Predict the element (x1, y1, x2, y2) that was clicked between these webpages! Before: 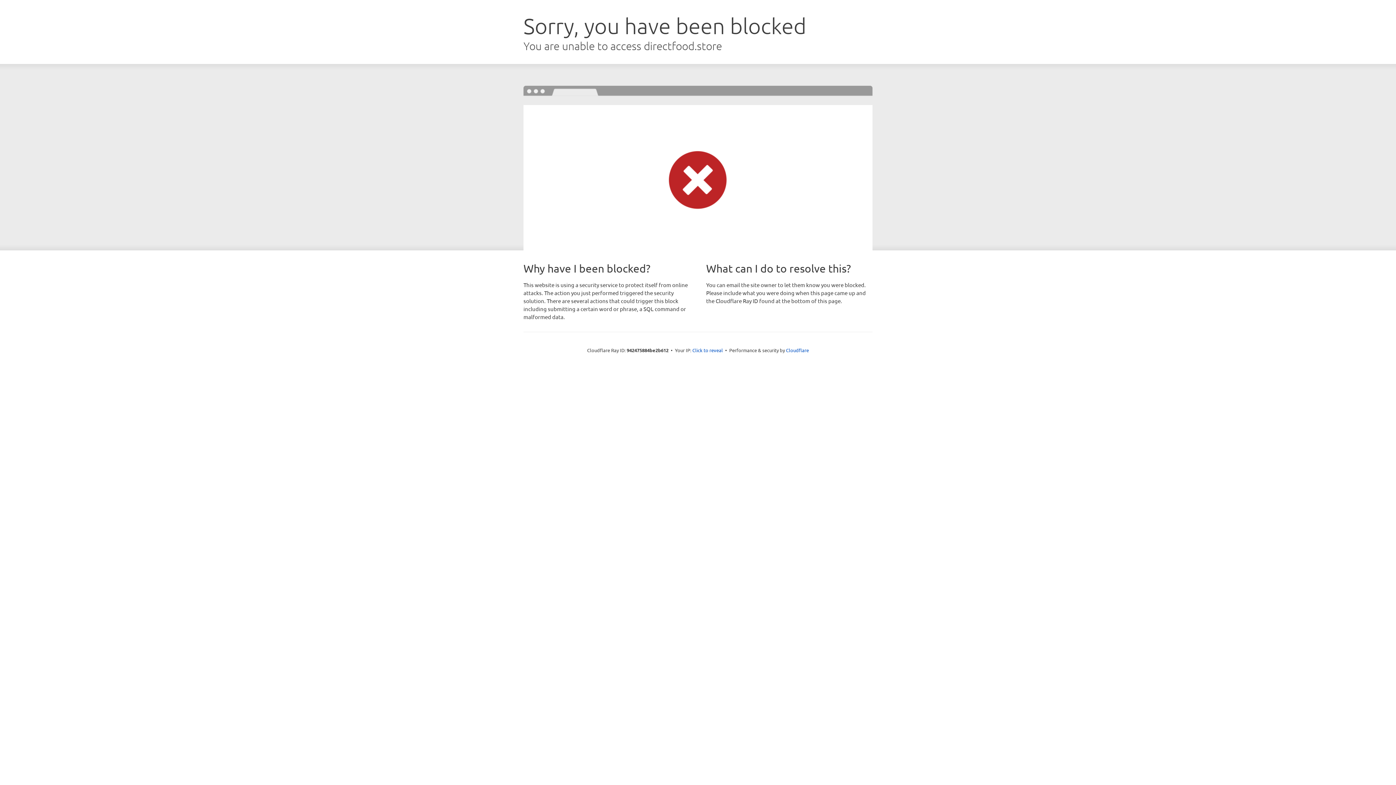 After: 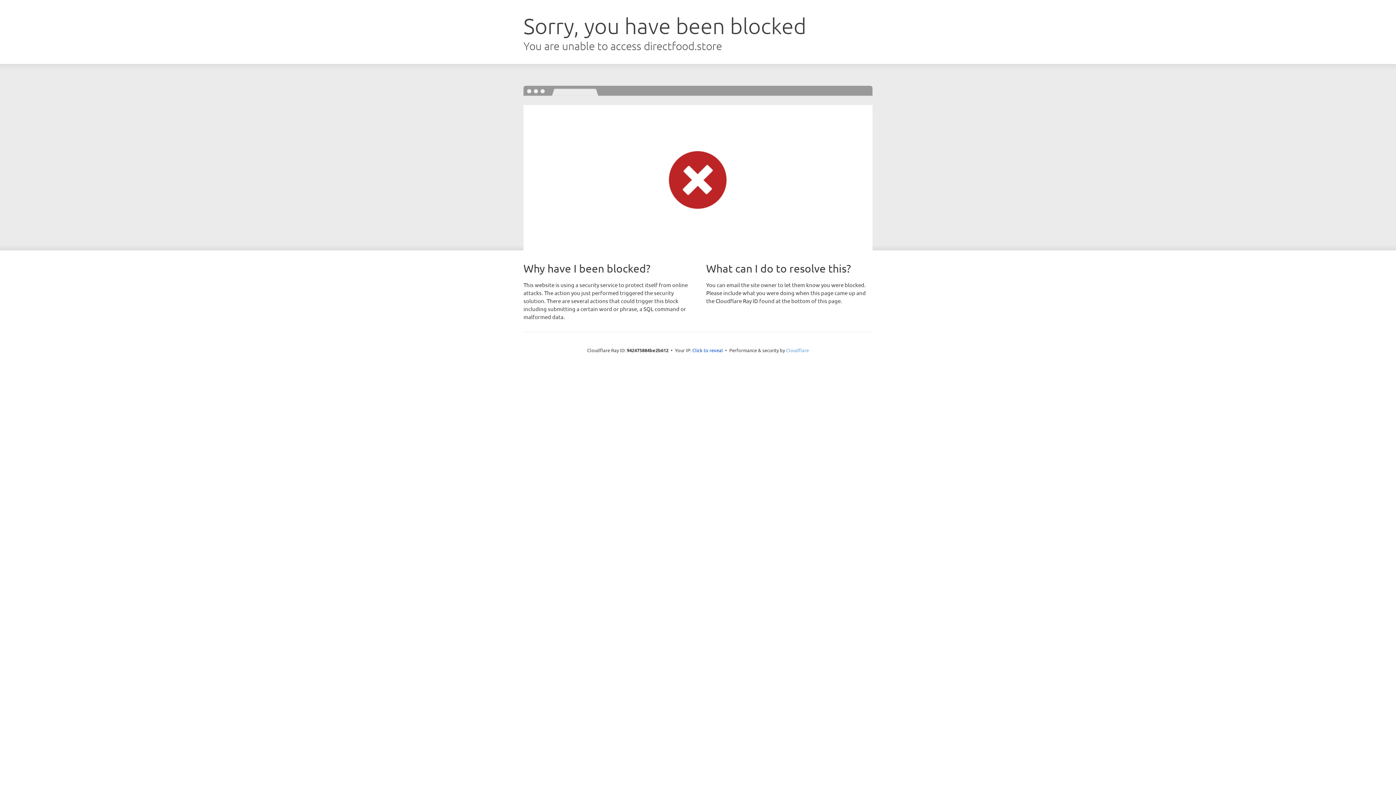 Action: label: Cloudflare bbox: (786, 347, 809, 353)